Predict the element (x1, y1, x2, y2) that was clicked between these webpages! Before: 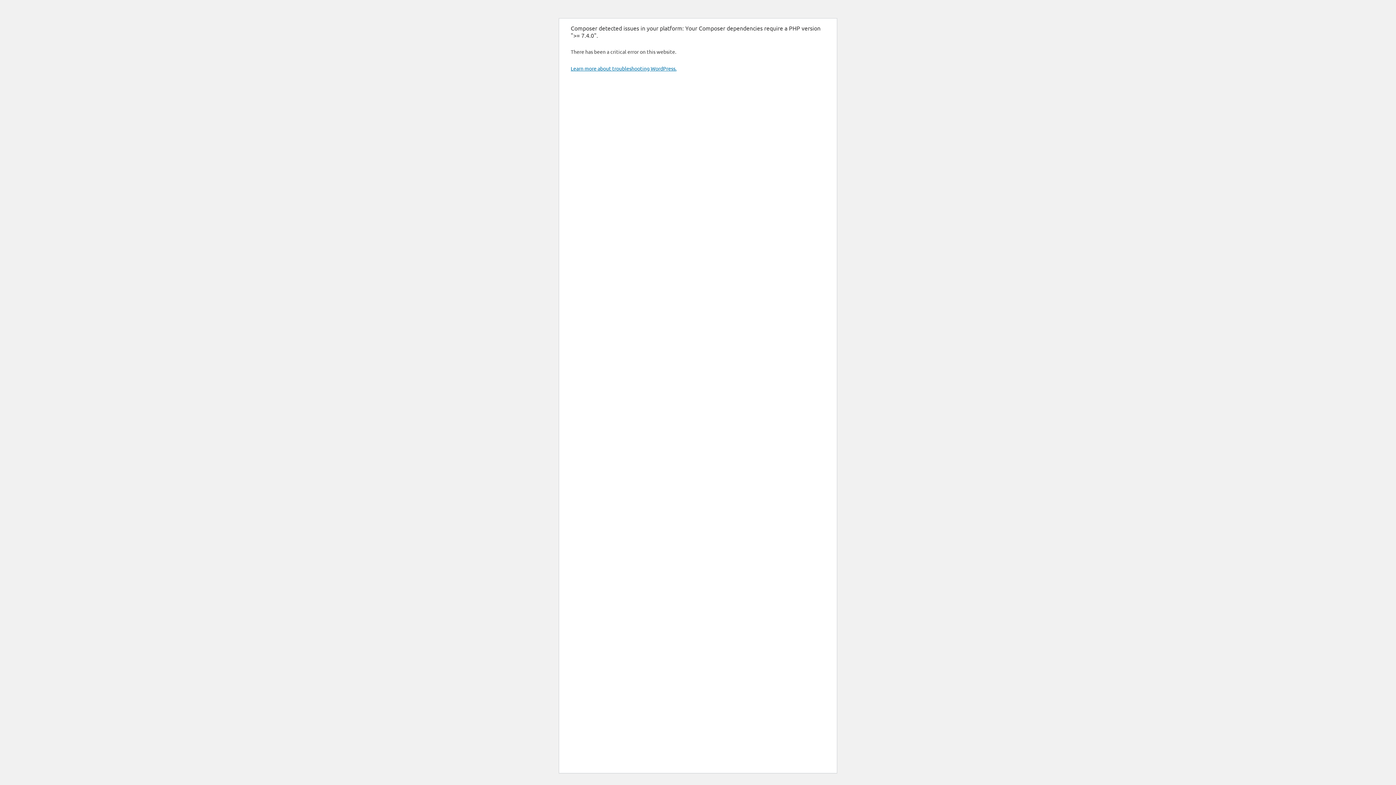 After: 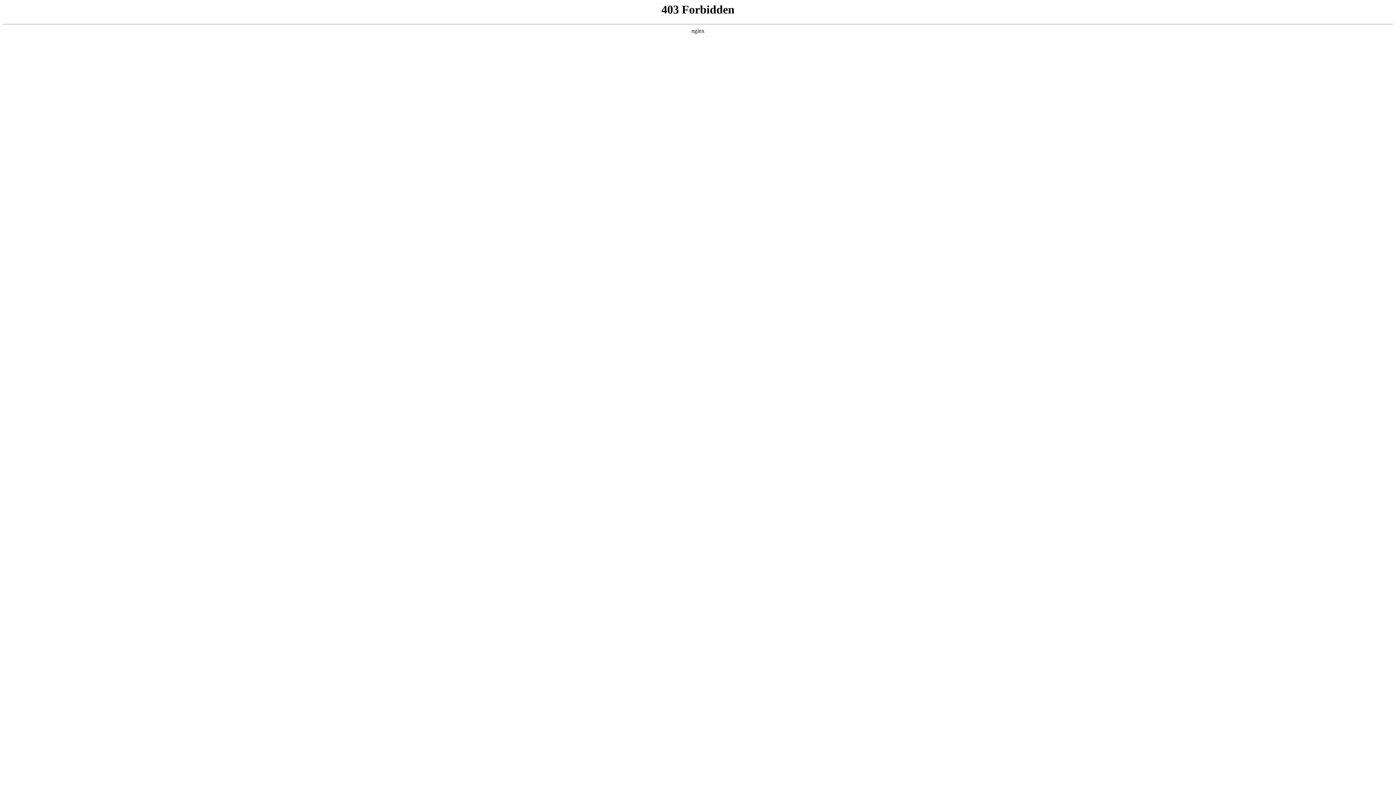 Action: bbox: (570, 65, 676, 71) label: Learn more about troubleshooting WordPress.